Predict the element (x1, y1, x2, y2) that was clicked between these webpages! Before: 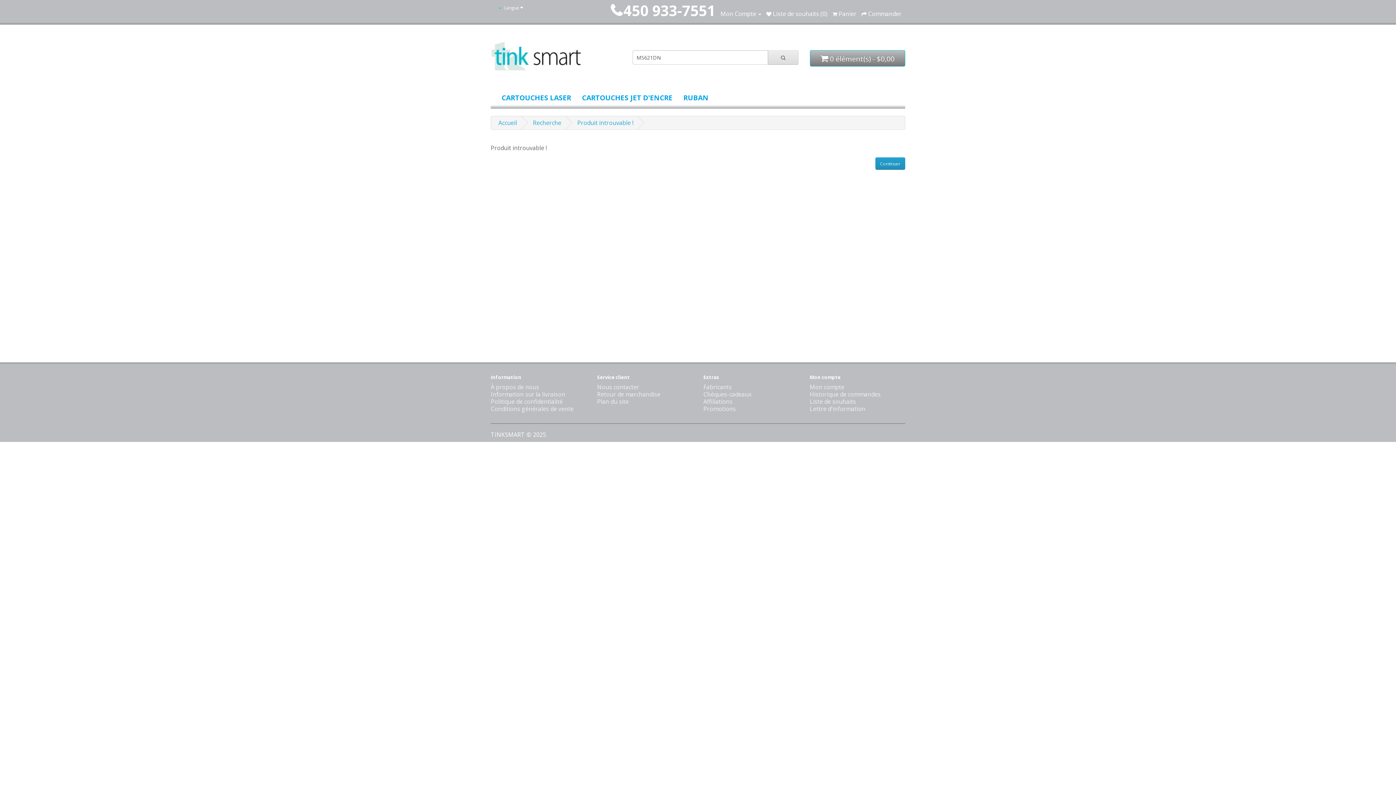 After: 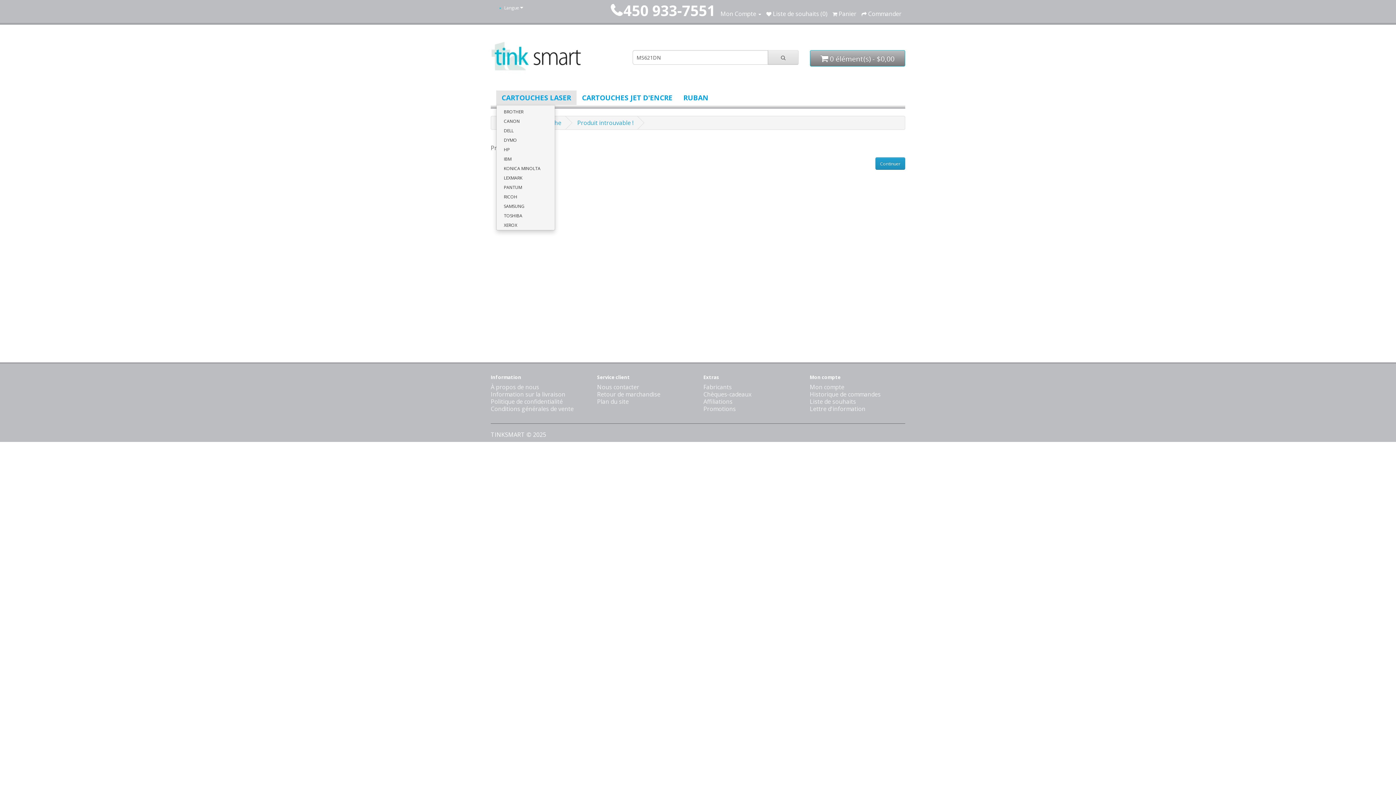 Action: label: CARTOUCHES LASER bbox: (496, 90, 576, 105)